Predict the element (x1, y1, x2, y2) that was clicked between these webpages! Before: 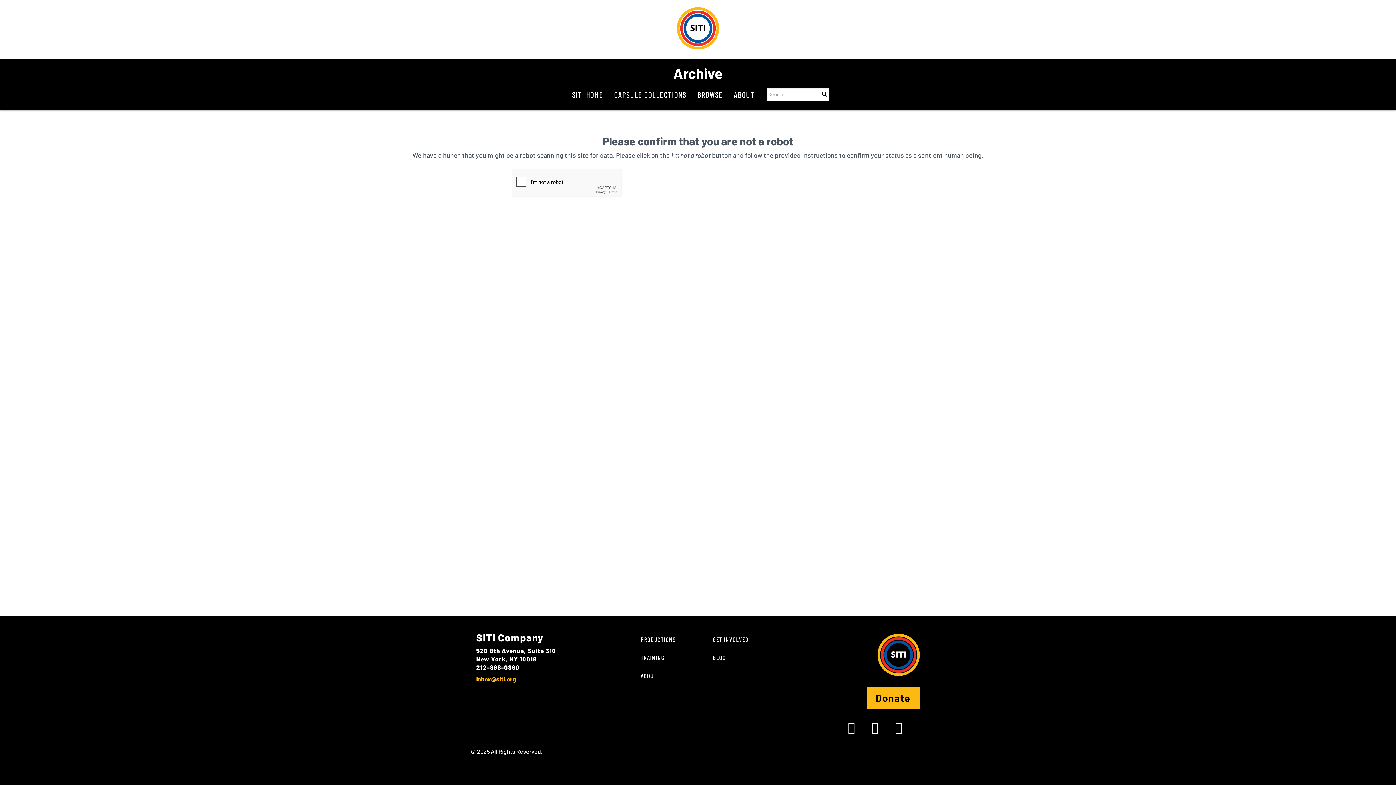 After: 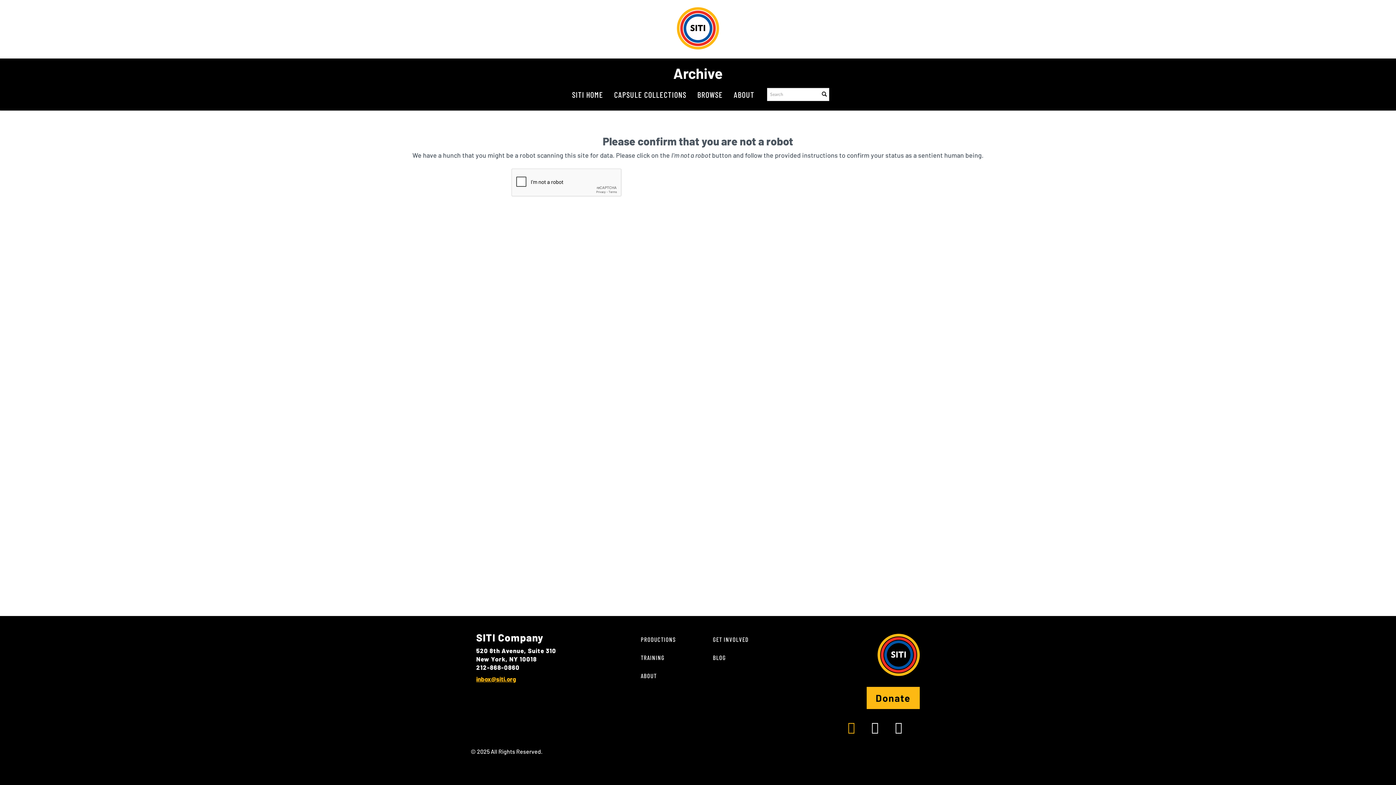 Action: bbox: (847, 720, 855, 734)